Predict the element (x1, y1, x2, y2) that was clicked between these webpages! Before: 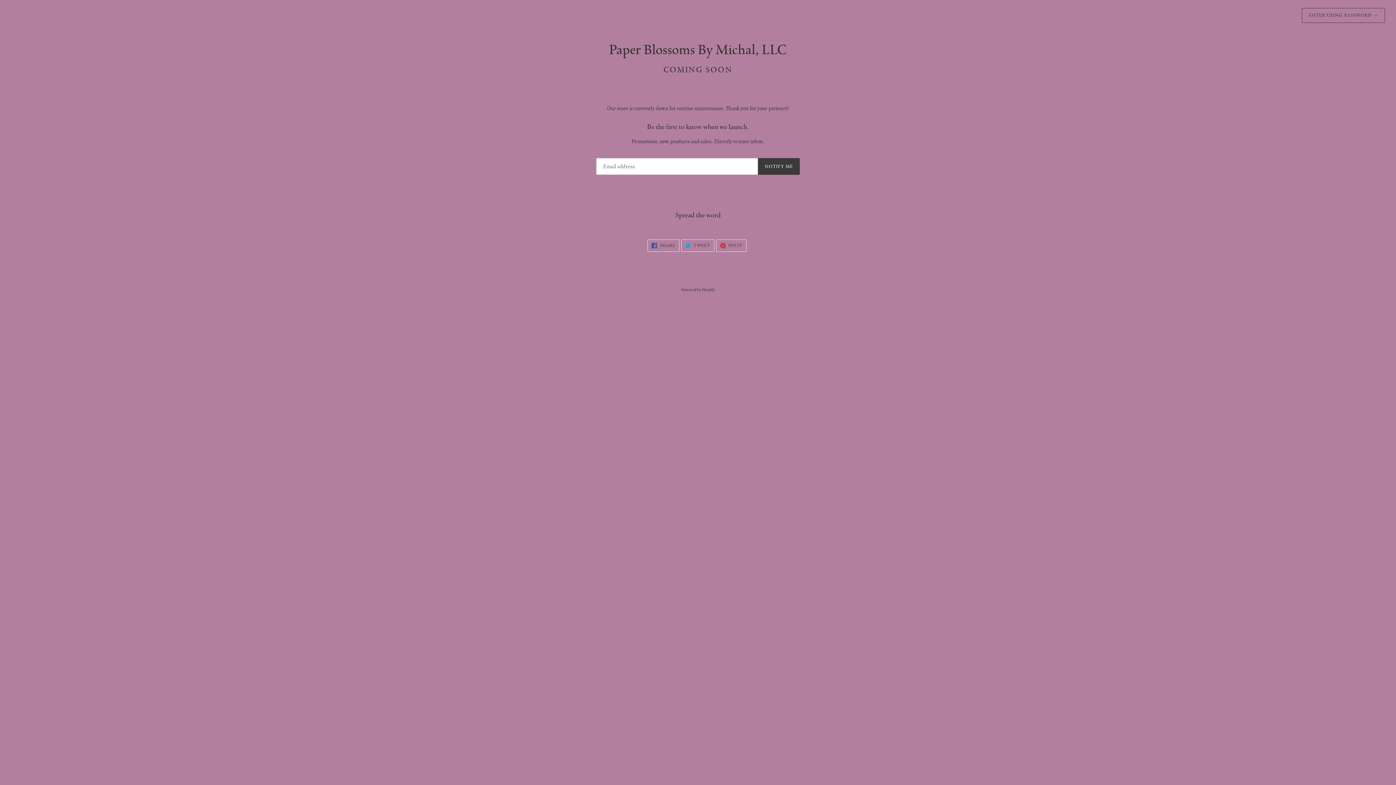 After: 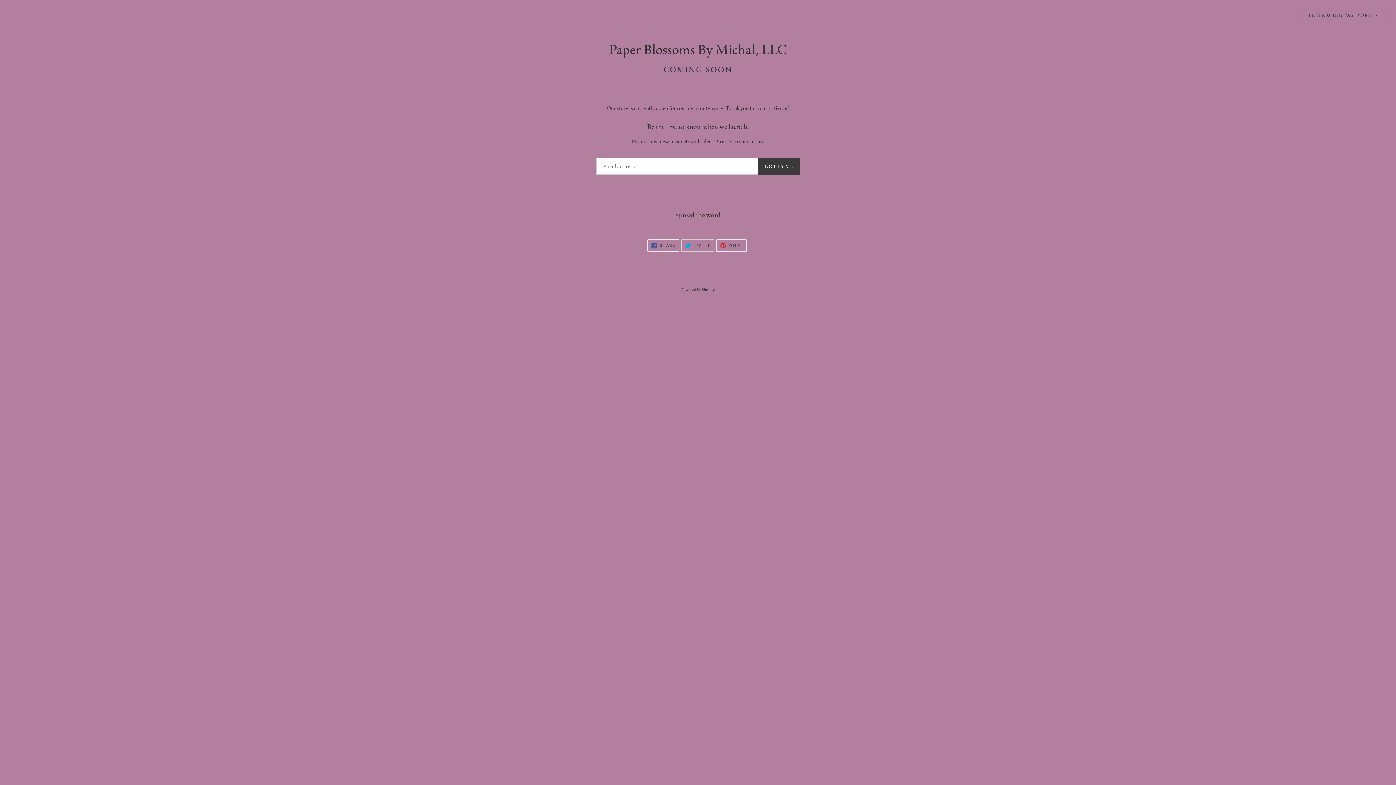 Action: label:  TWEET
TWEET ON TWITTER bbox: (681, 239, 714, 251)